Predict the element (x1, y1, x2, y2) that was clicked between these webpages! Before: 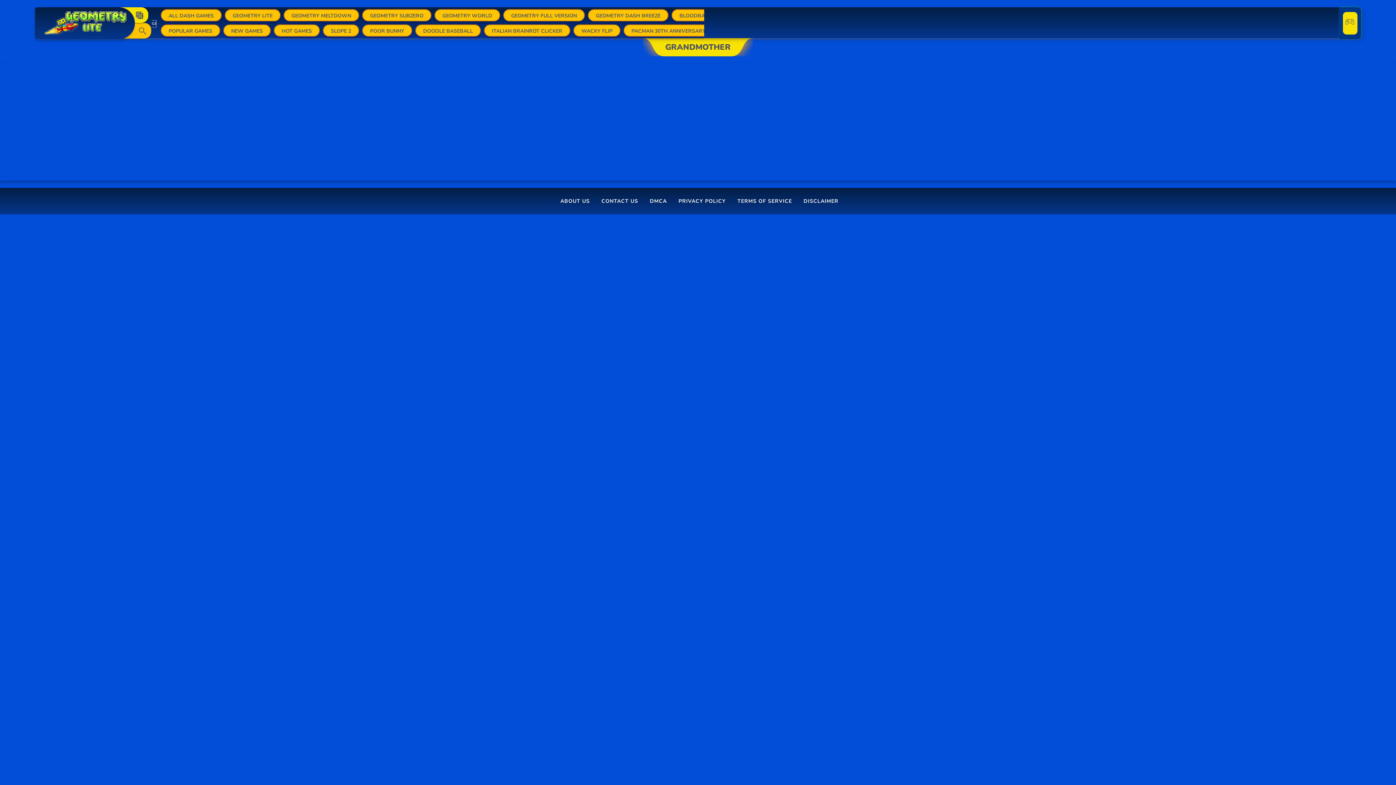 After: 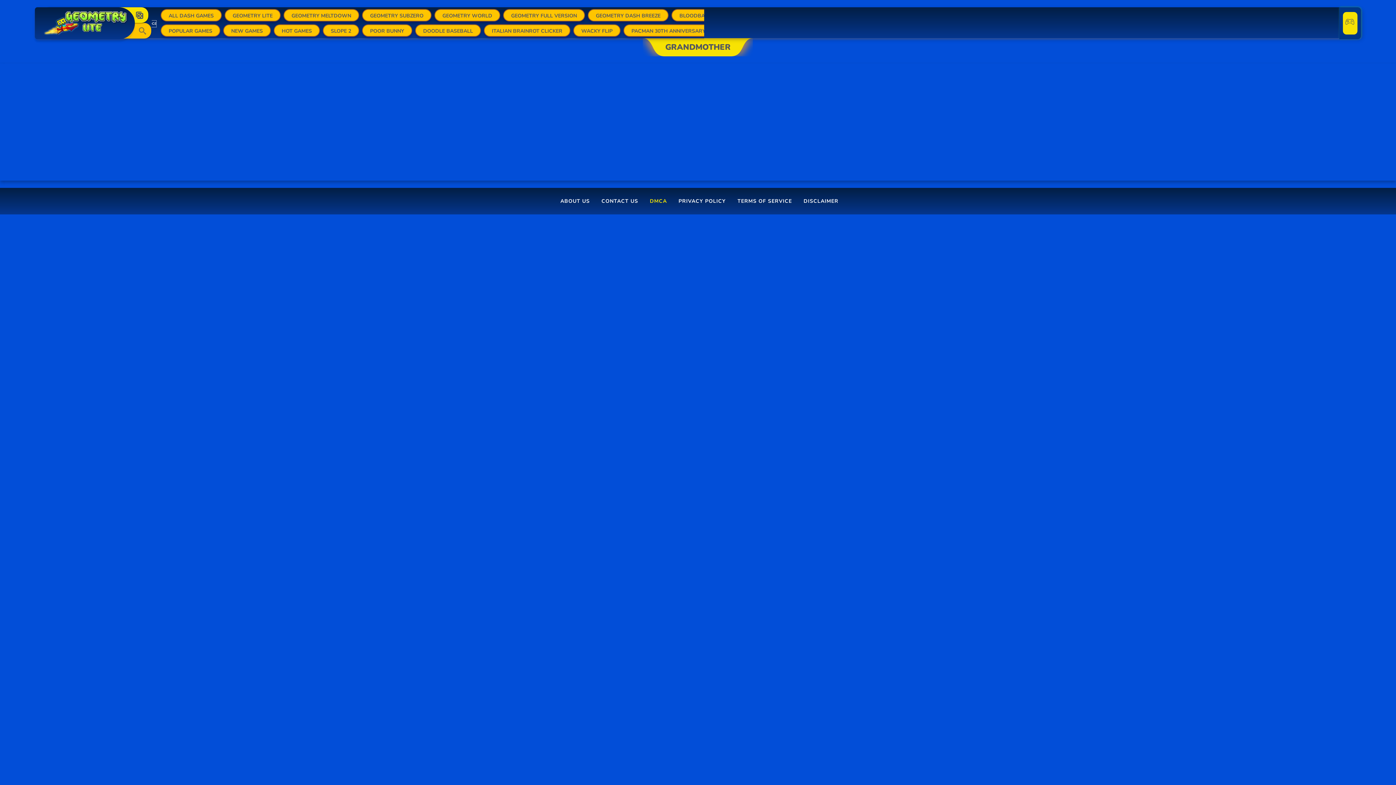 Action: bbox: (650, 197, 667, 205) label: DMCA